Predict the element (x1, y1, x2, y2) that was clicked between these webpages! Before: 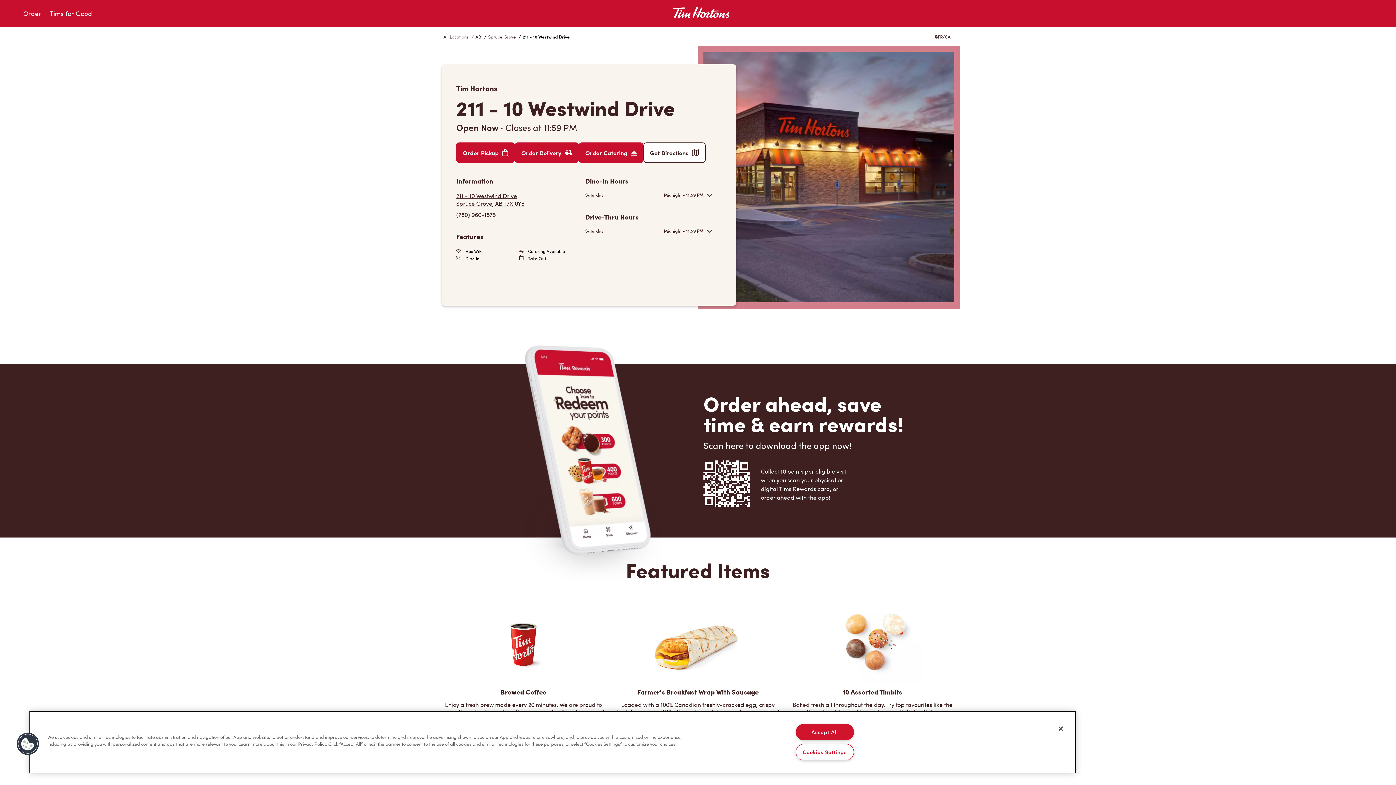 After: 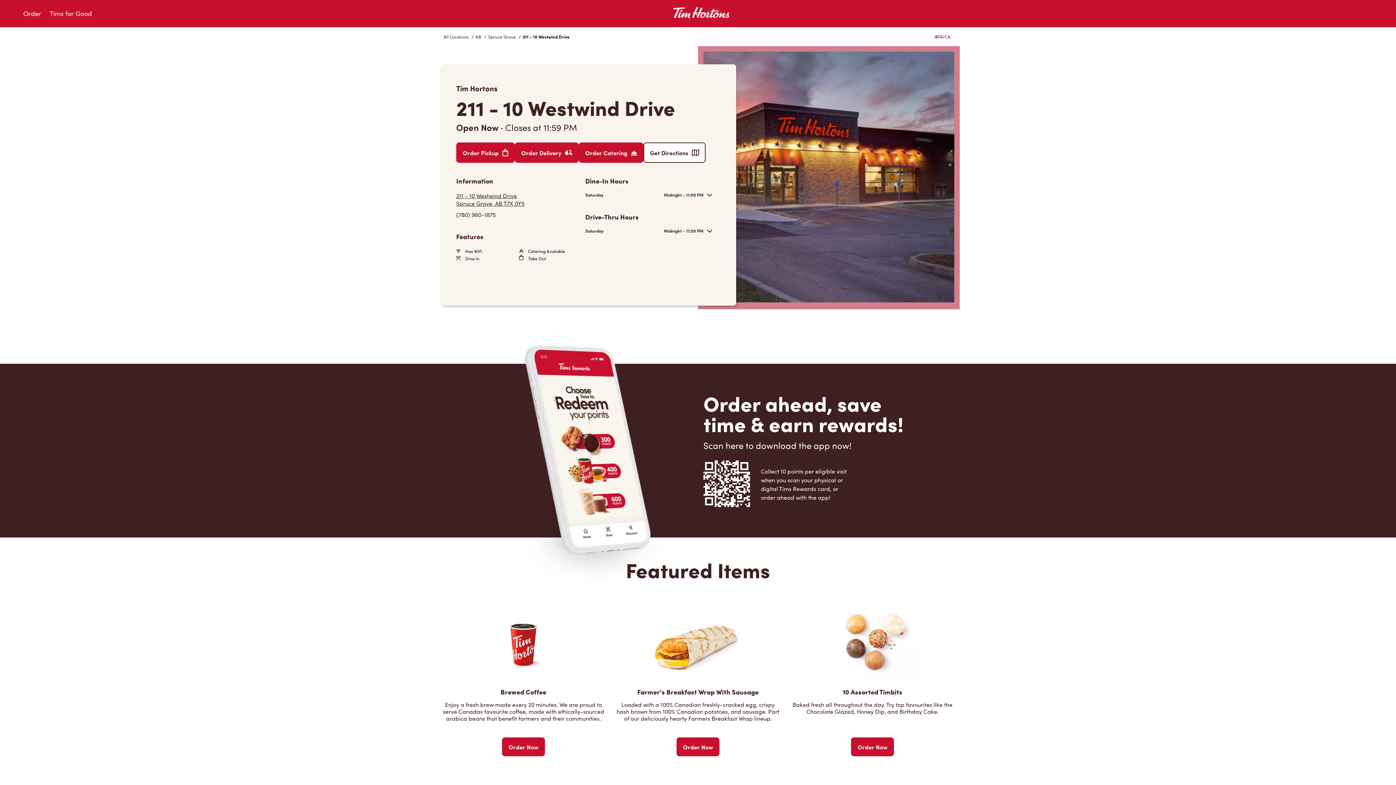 Action: bbox: (1053, 721, 1069, 737) label: Close